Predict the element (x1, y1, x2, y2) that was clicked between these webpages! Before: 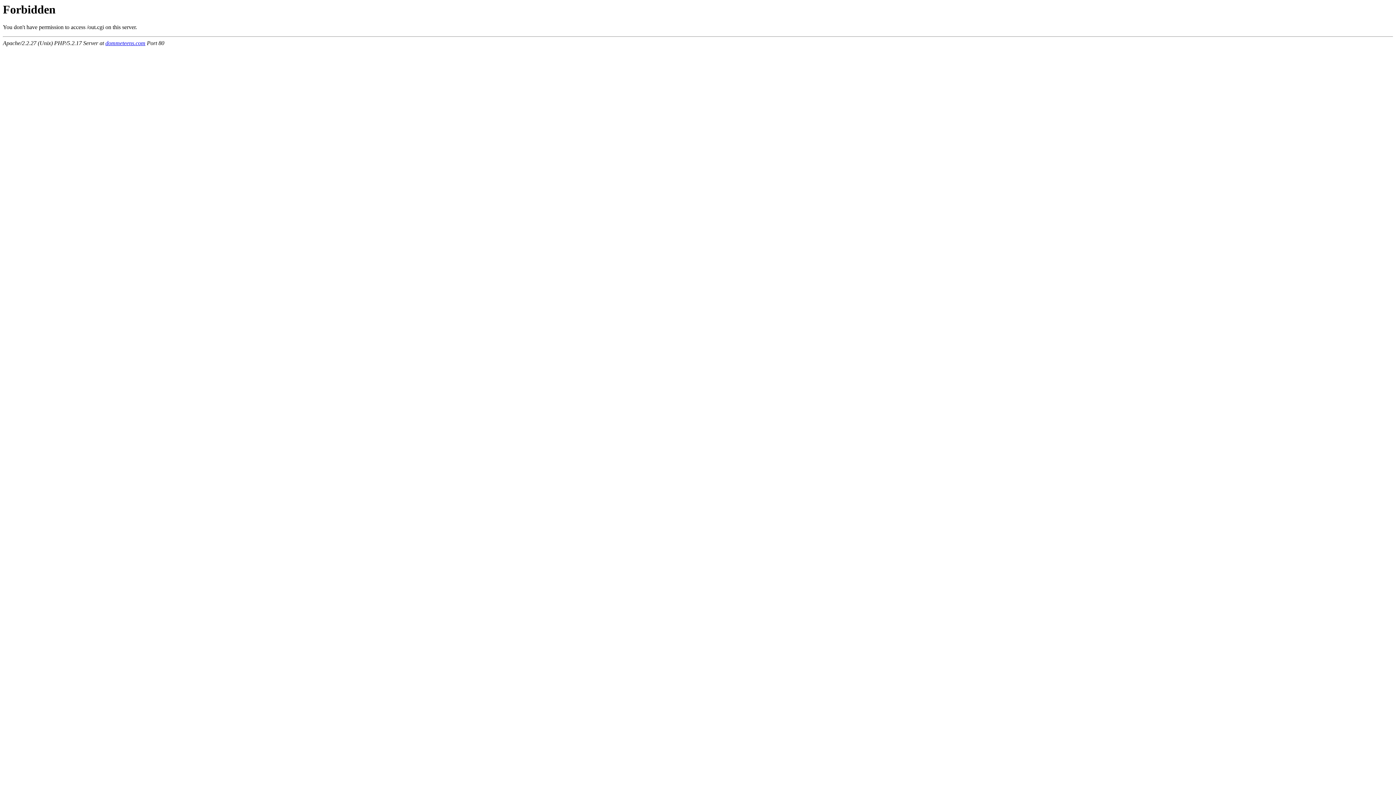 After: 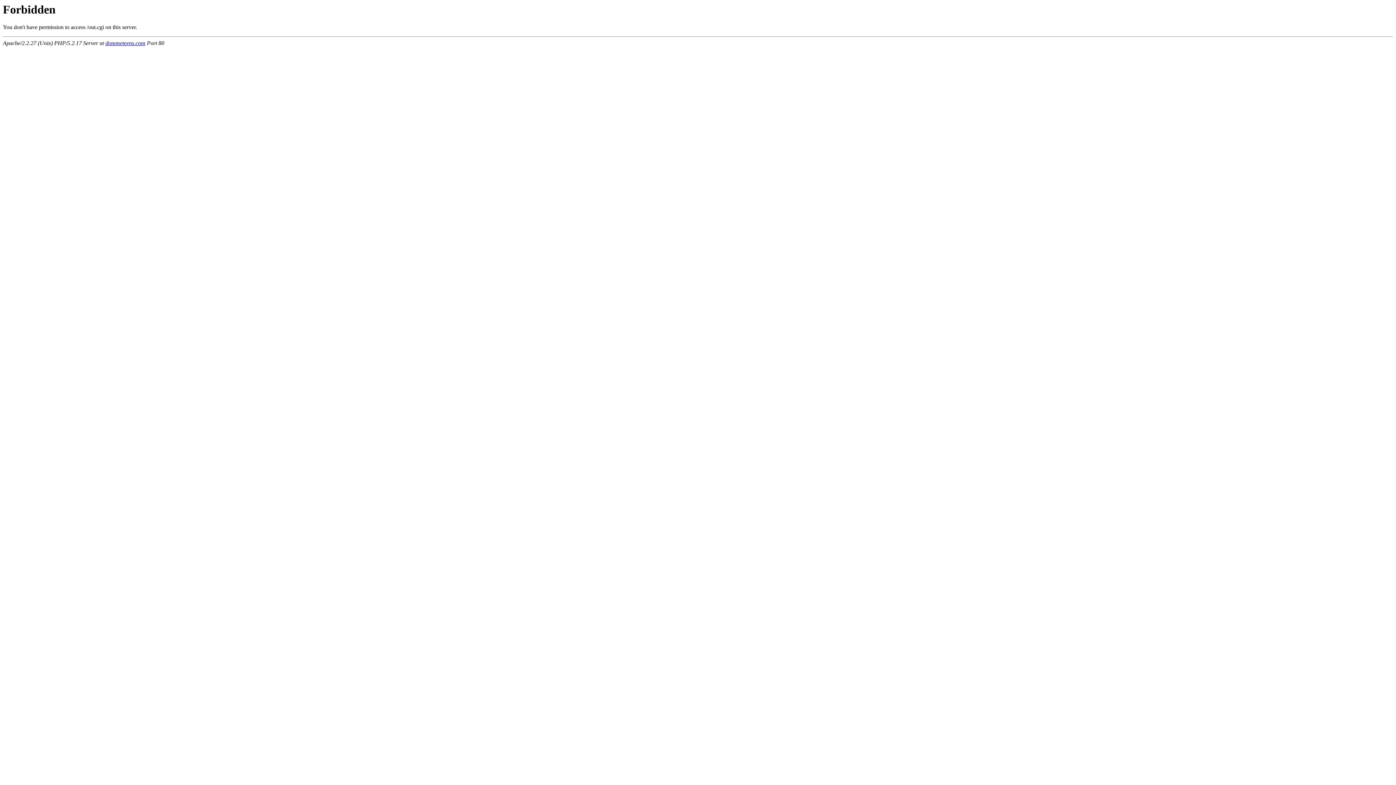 Action: bbox: (105, 40, 145, 46) label: dommeteens.com